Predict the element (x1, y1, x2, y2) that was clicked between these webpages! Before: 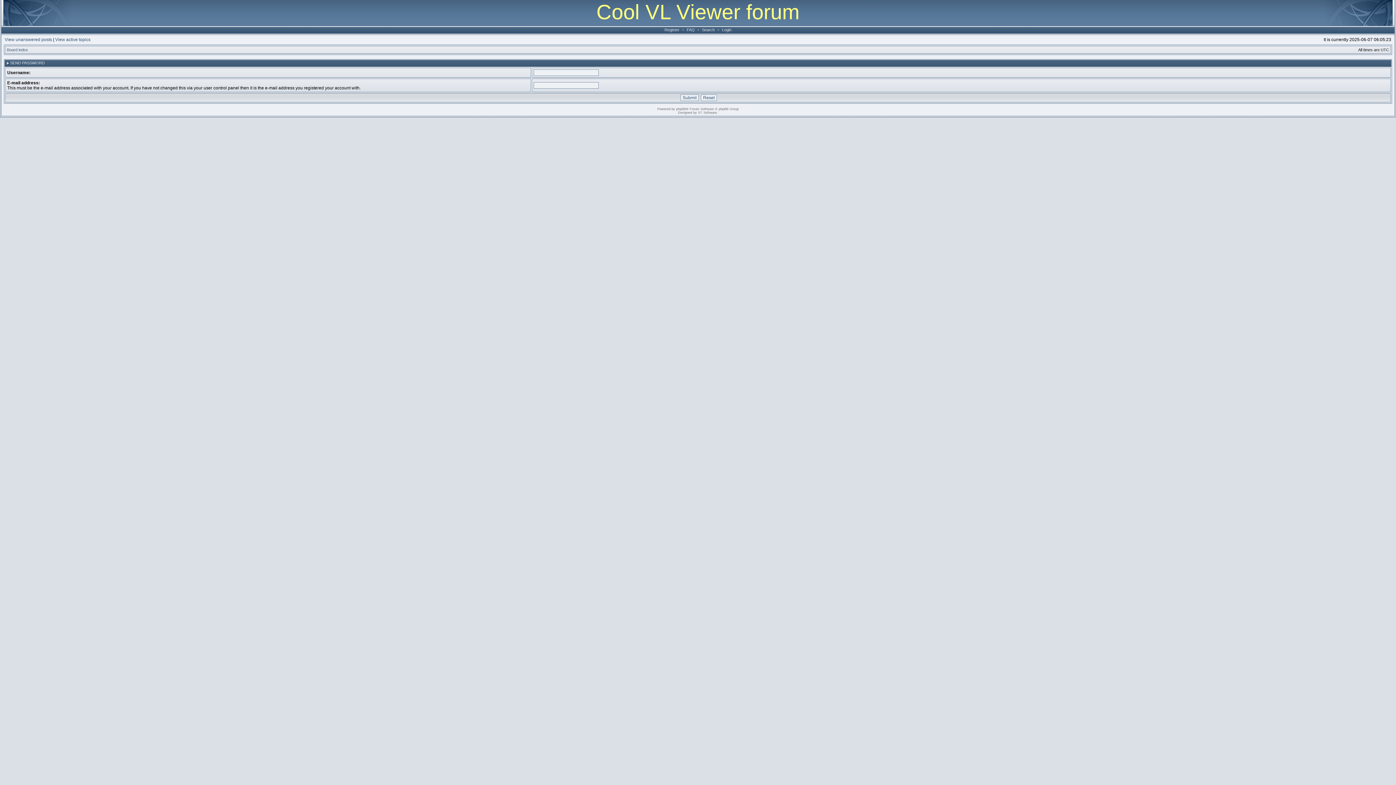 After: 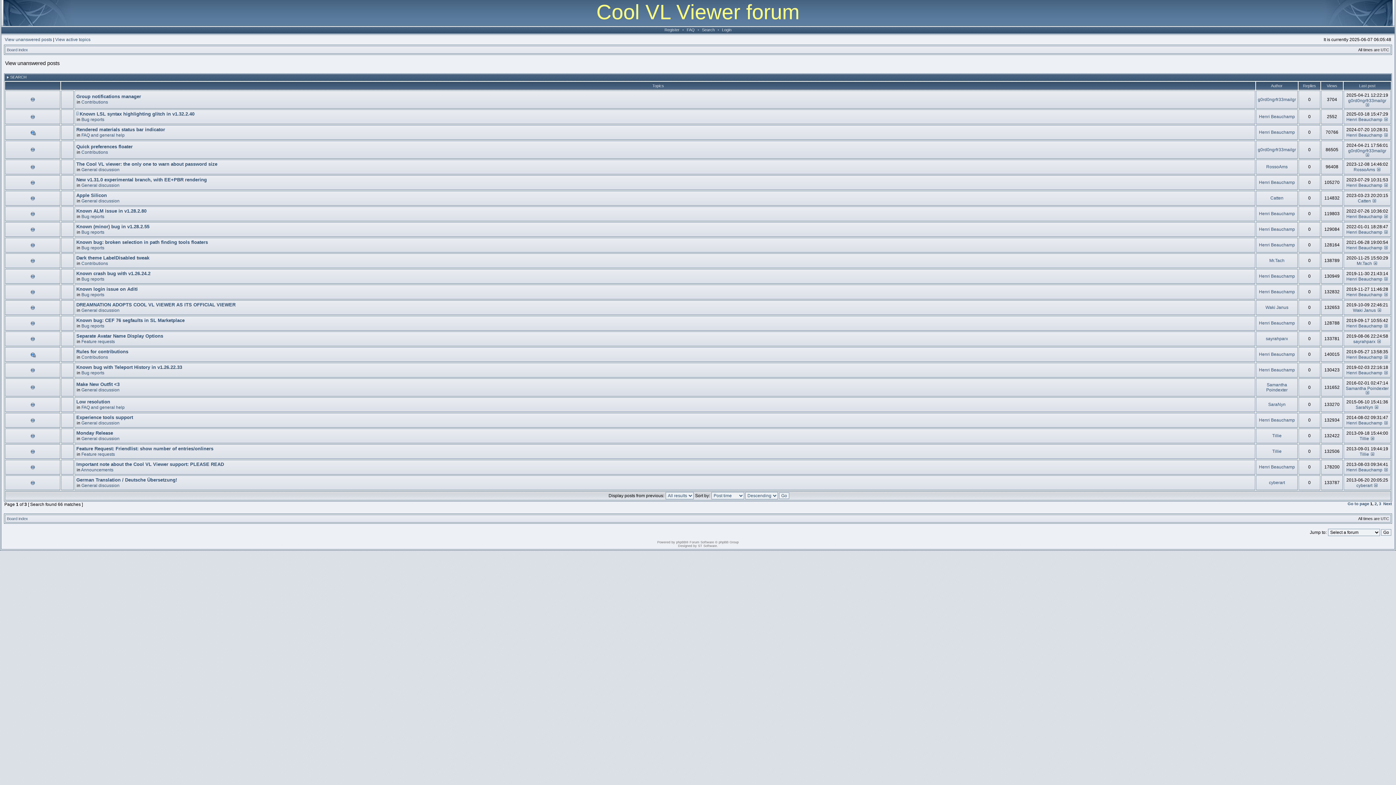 Action: label: View unanswered posts bbox: (4, 37, 52, 42)